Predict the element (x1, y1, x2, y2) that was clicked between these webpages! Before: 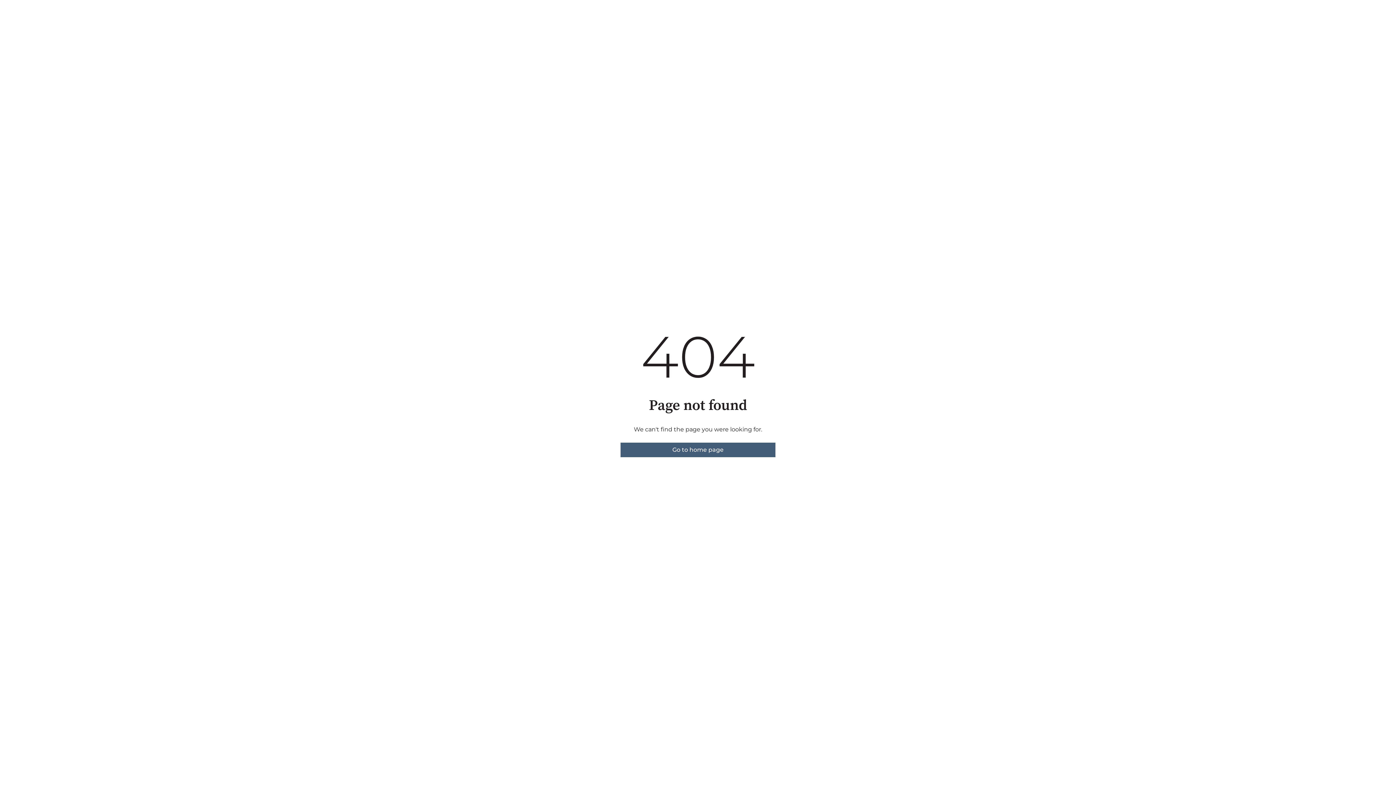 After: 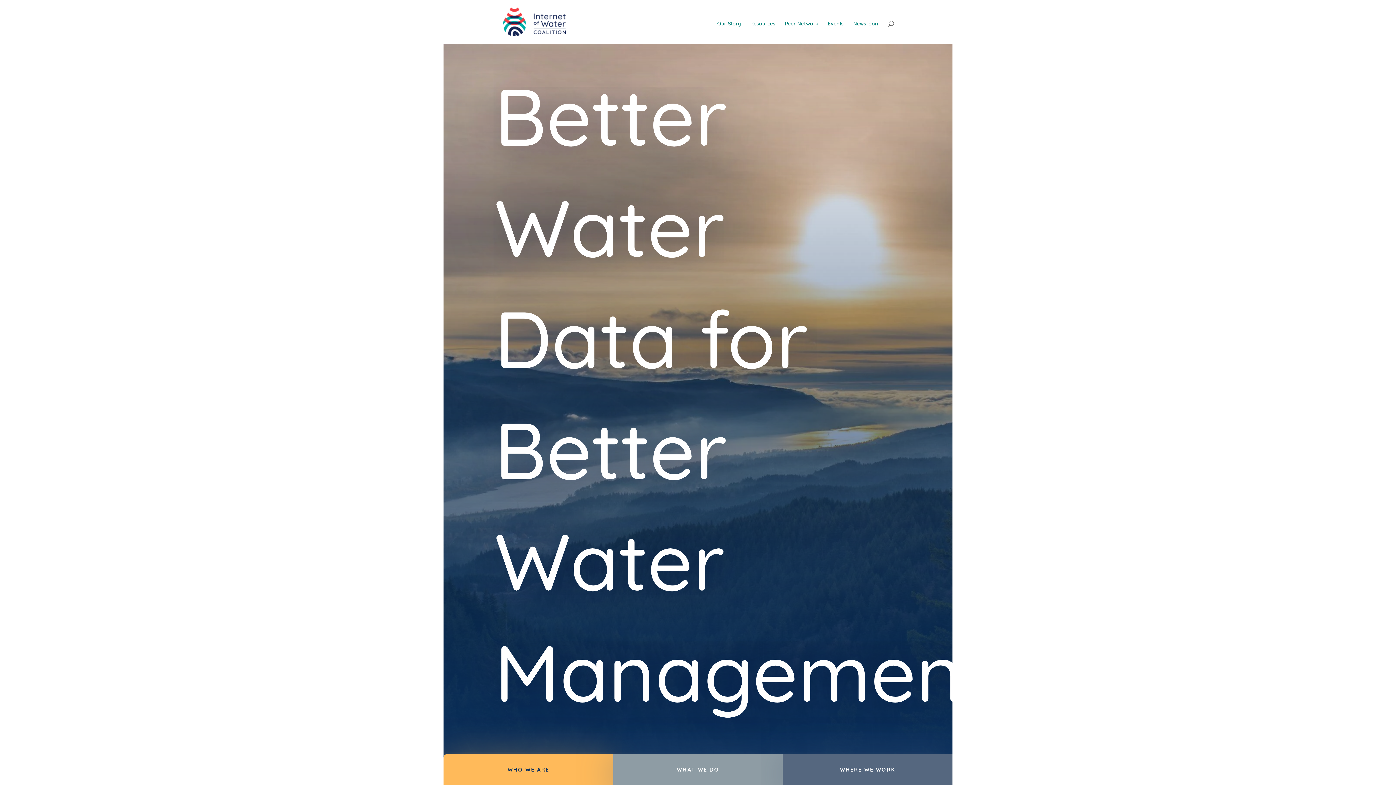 Action: bbox: (620, 442, 775, 457) label: Go to home page